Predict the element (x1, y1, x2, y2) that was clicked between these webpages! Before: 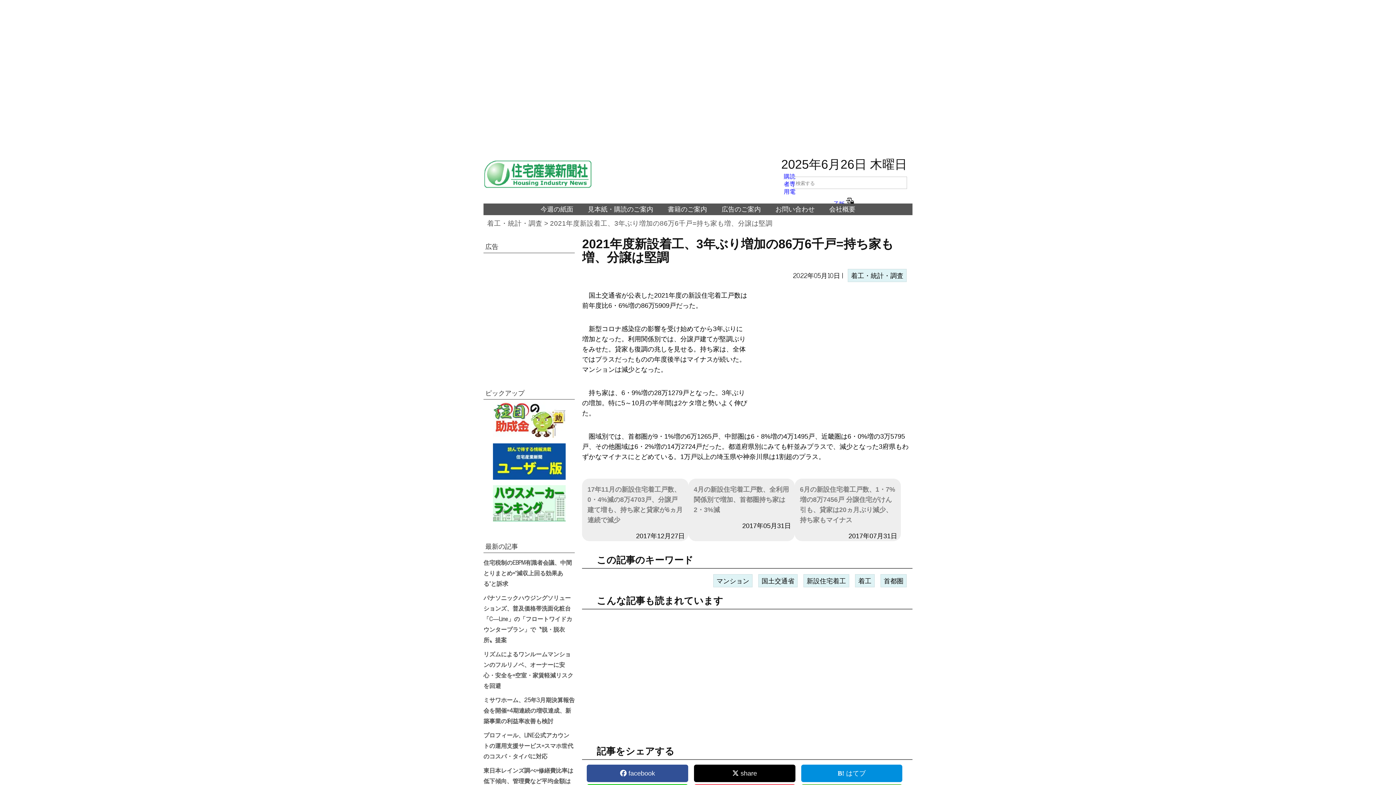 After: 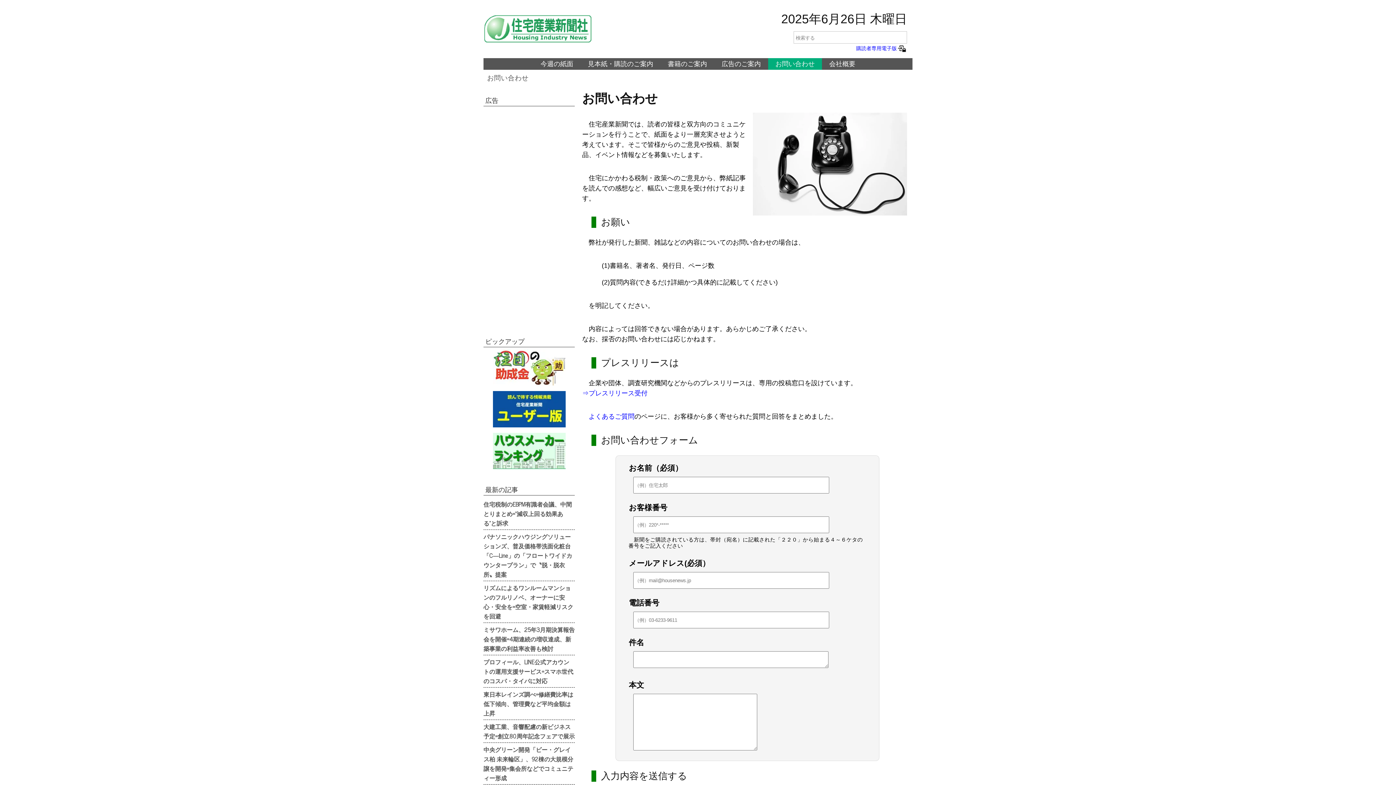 Action: bbox: (768, 203, 822, 215) label: お問い合わせ